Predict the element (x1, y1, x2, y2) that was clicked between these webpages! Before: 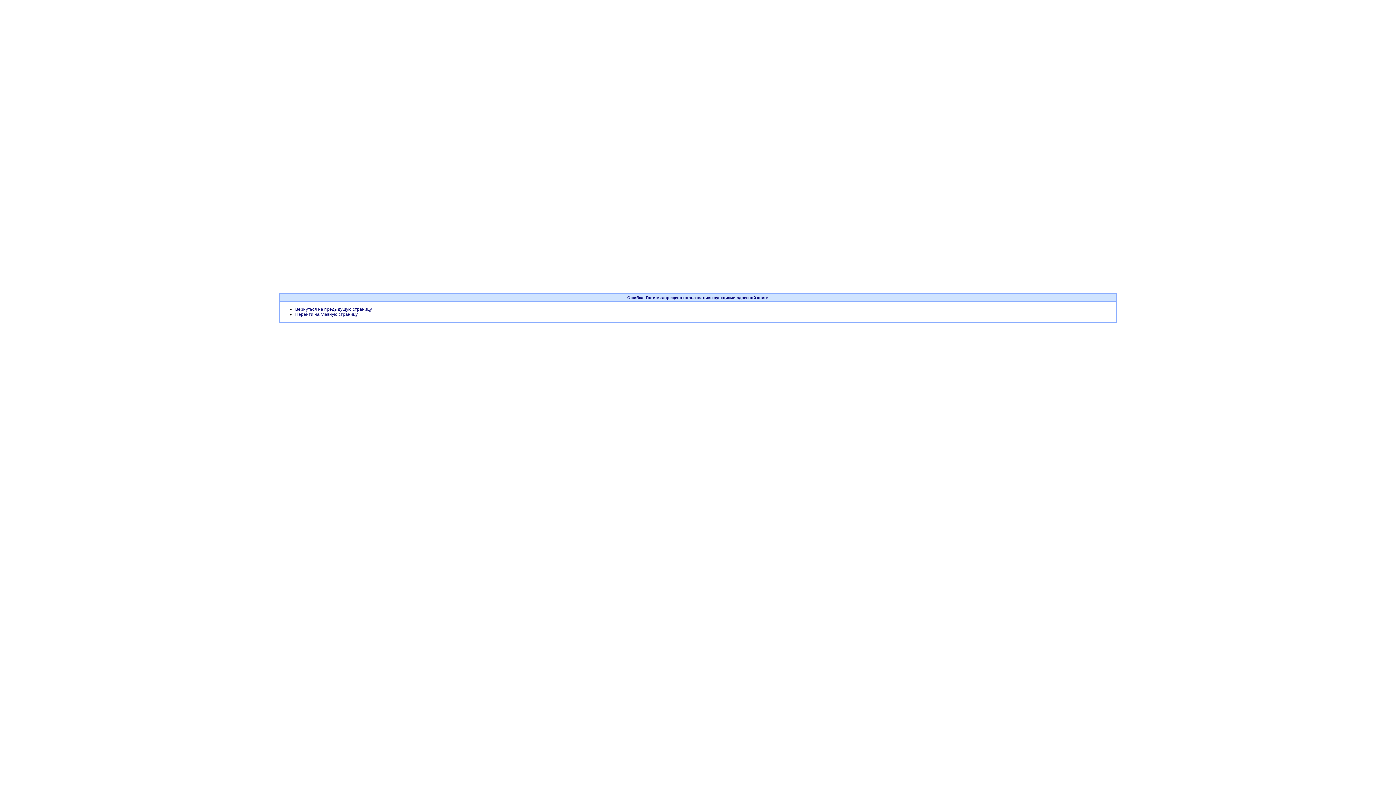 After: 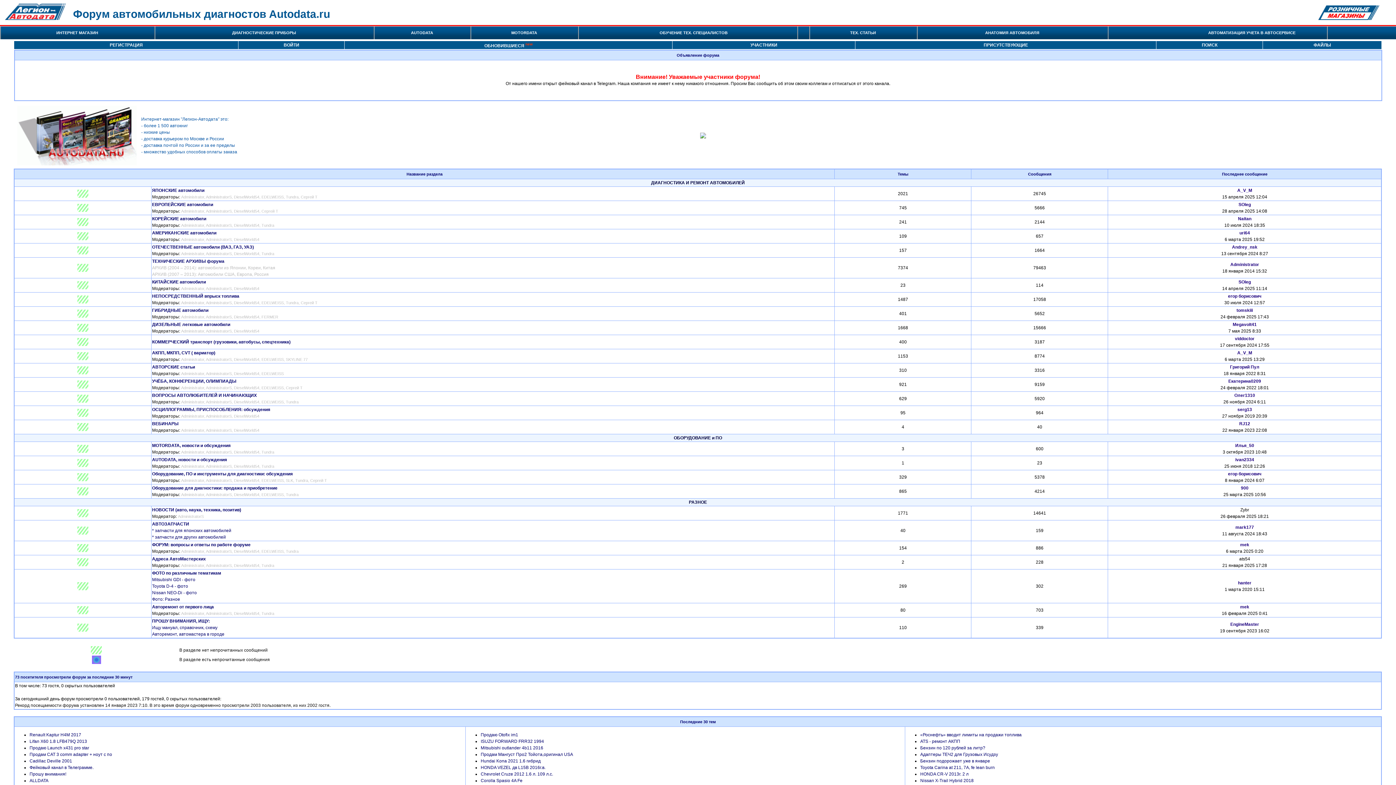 Action: label: Вернуться на предыдущую страницу bbox: (295, 307, 372, 312)